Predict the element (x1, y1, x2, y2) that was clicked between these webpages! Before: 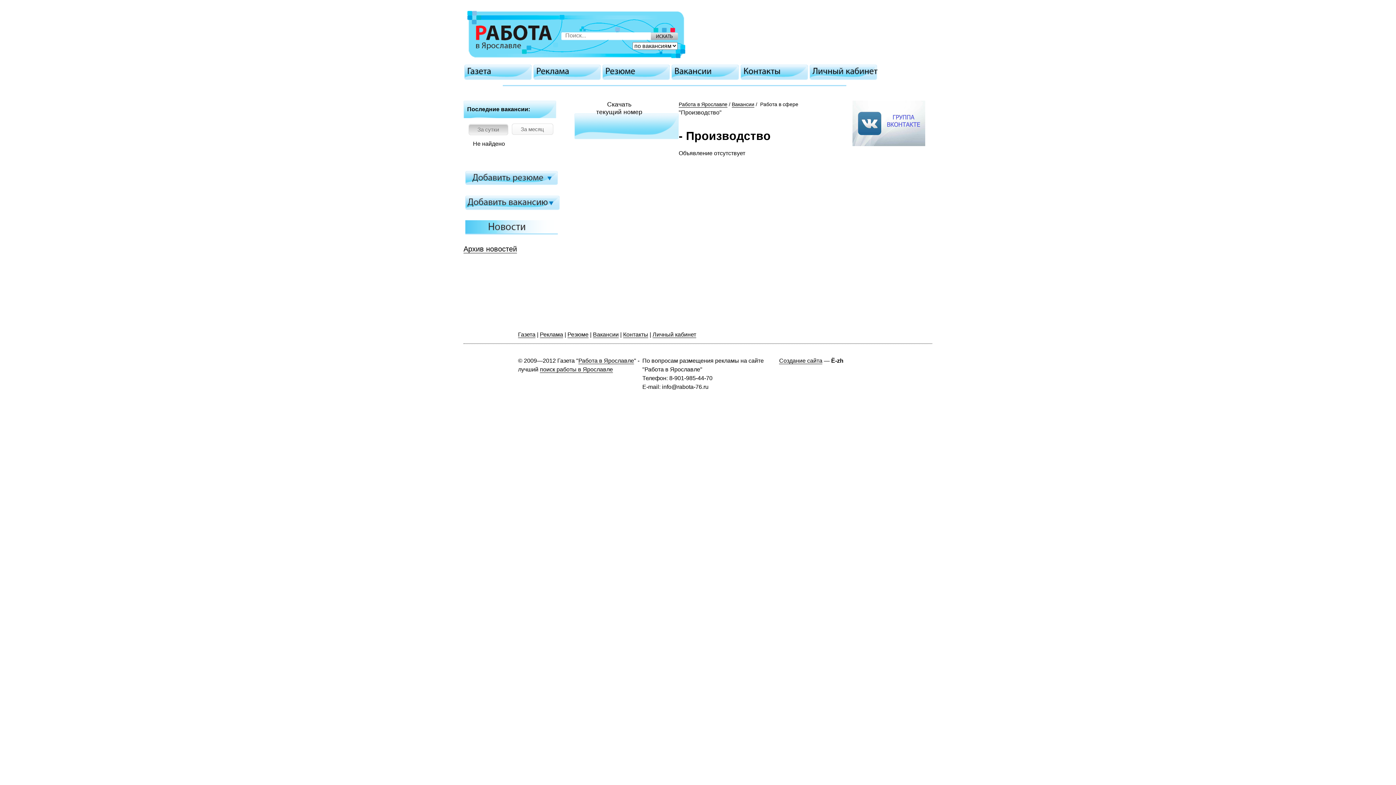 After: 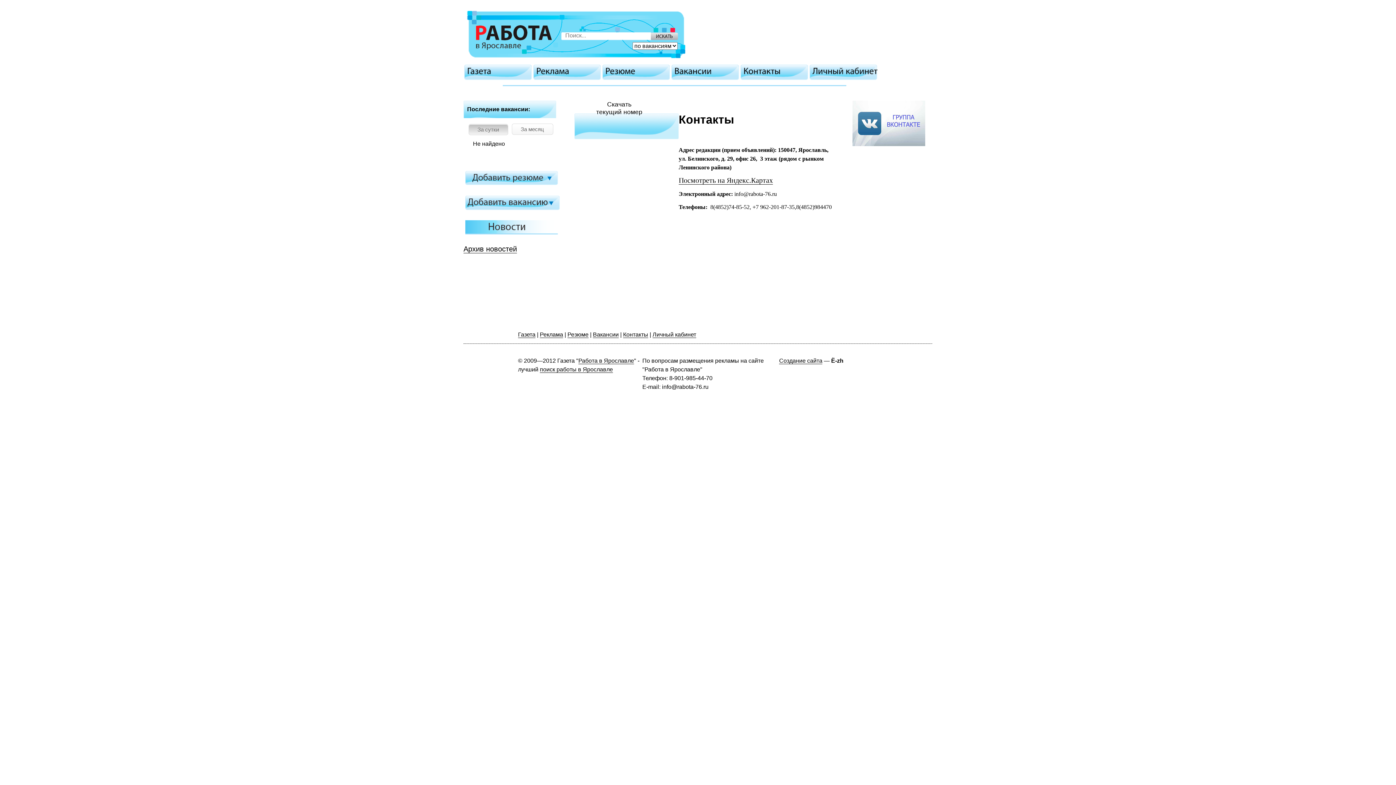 Action: bbox: (623, 331, 648, 338) label: Контакты